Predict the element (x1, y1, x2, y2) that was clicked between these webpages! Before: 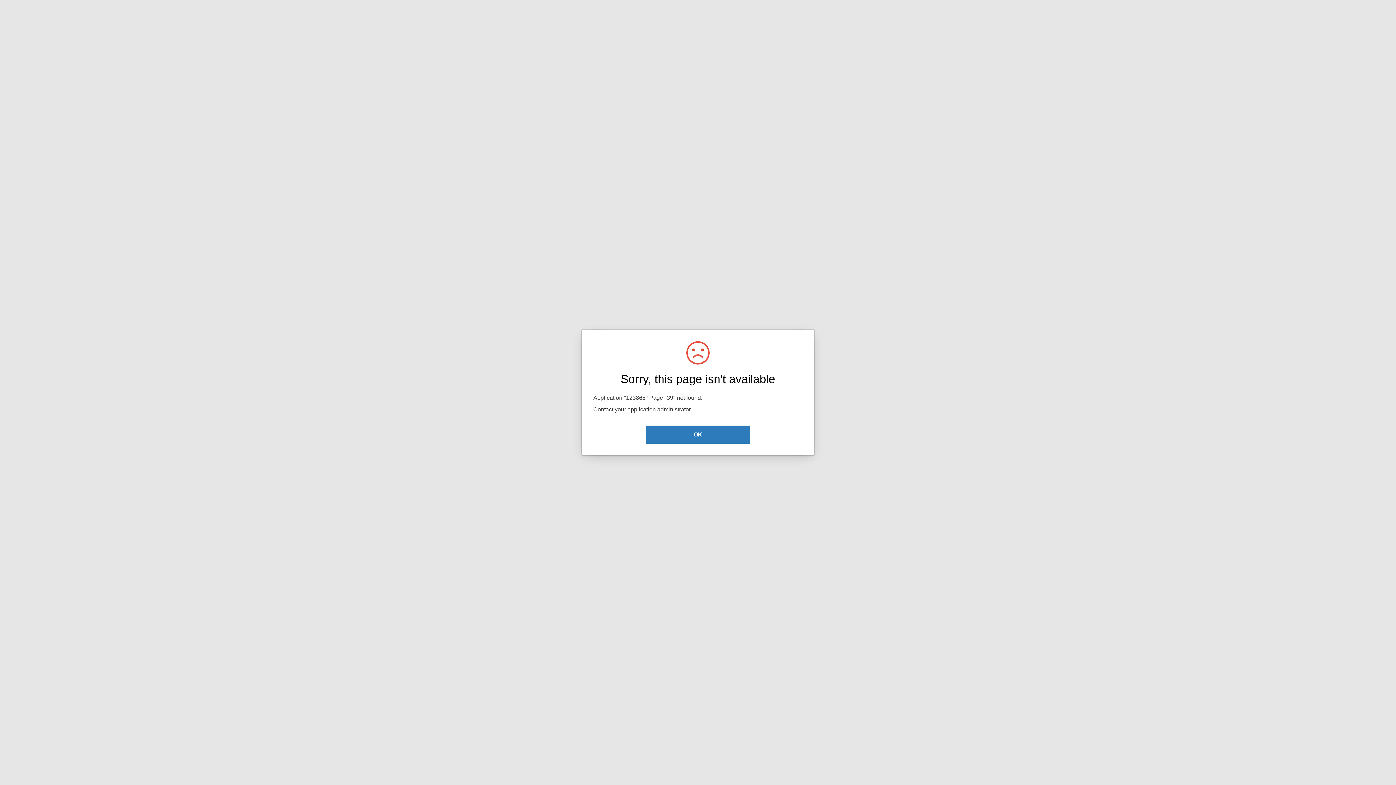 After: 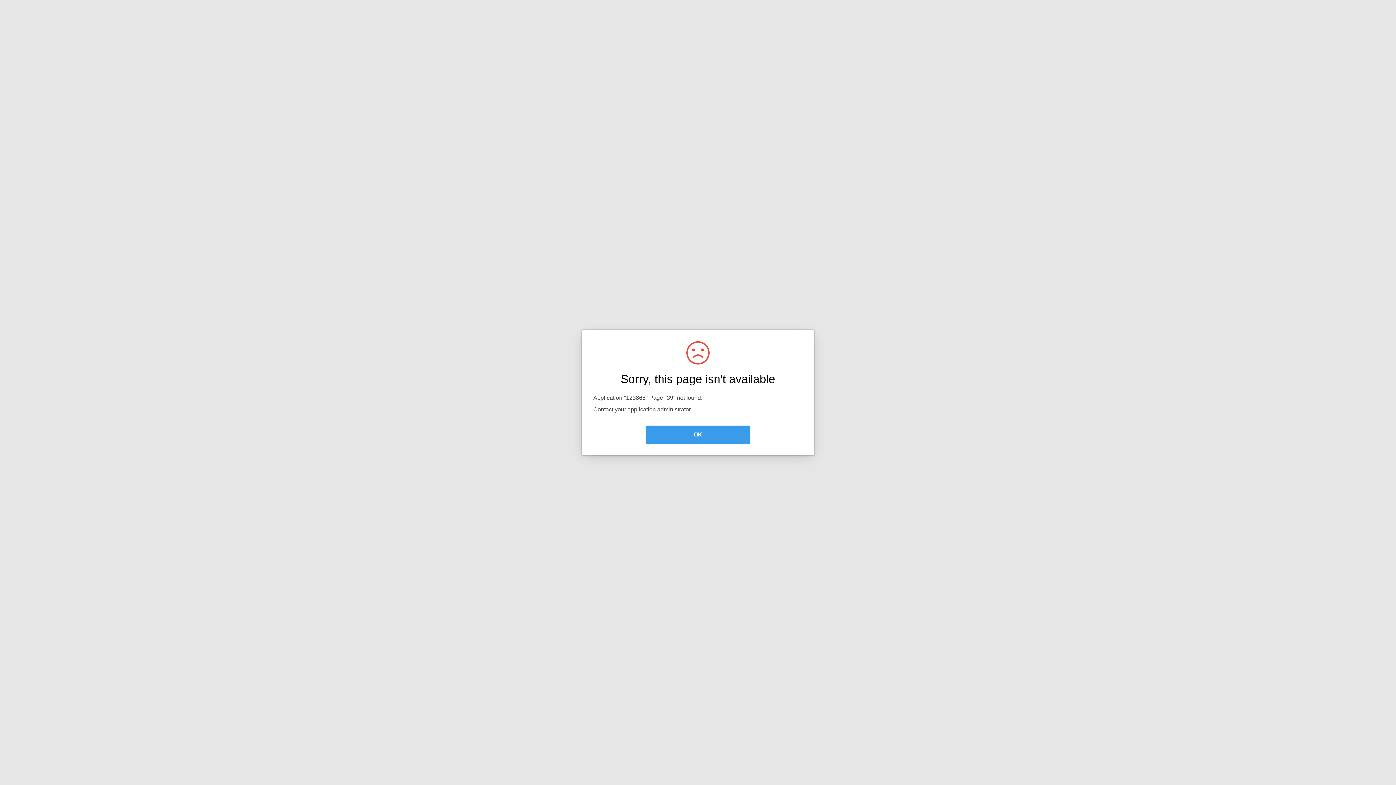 Action: label: OK bbox: (645, 425, 750, 444)